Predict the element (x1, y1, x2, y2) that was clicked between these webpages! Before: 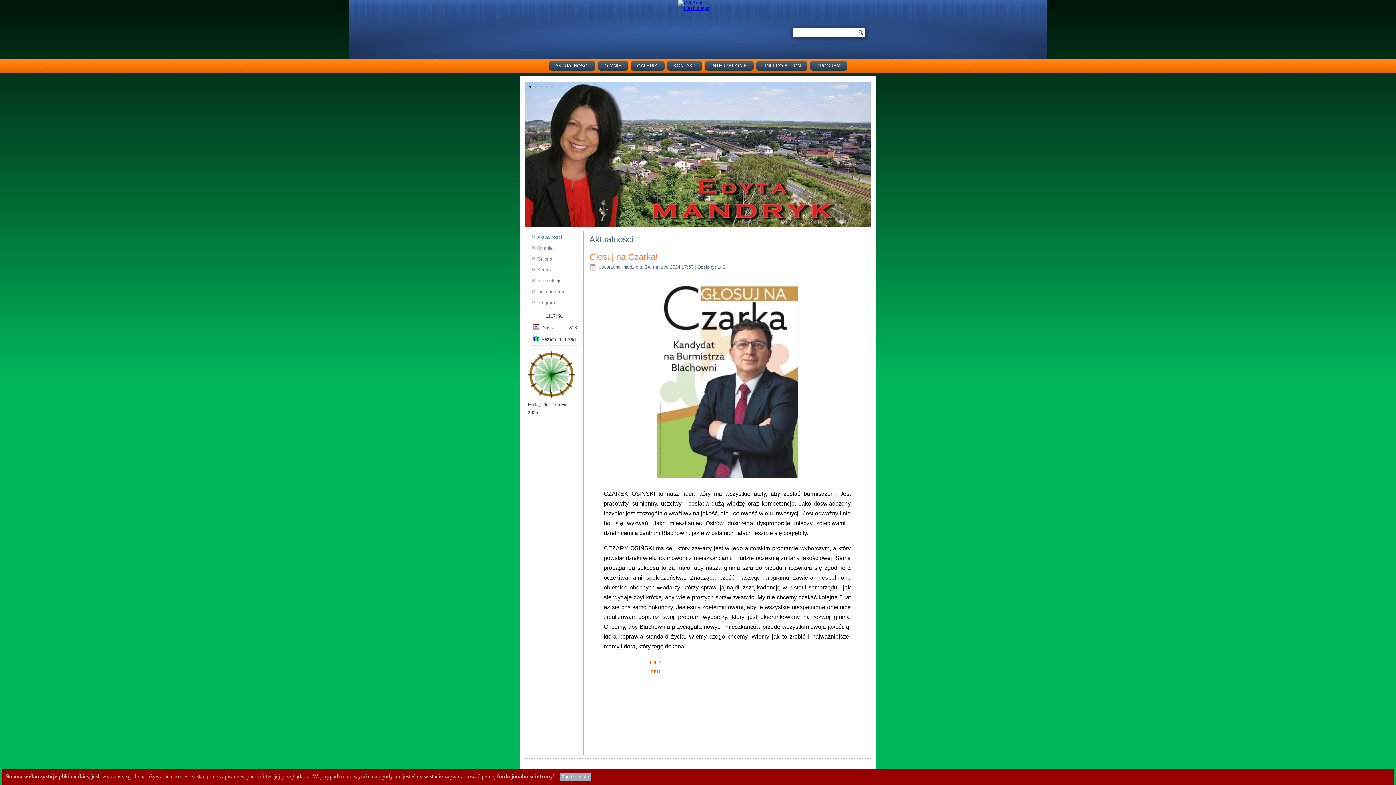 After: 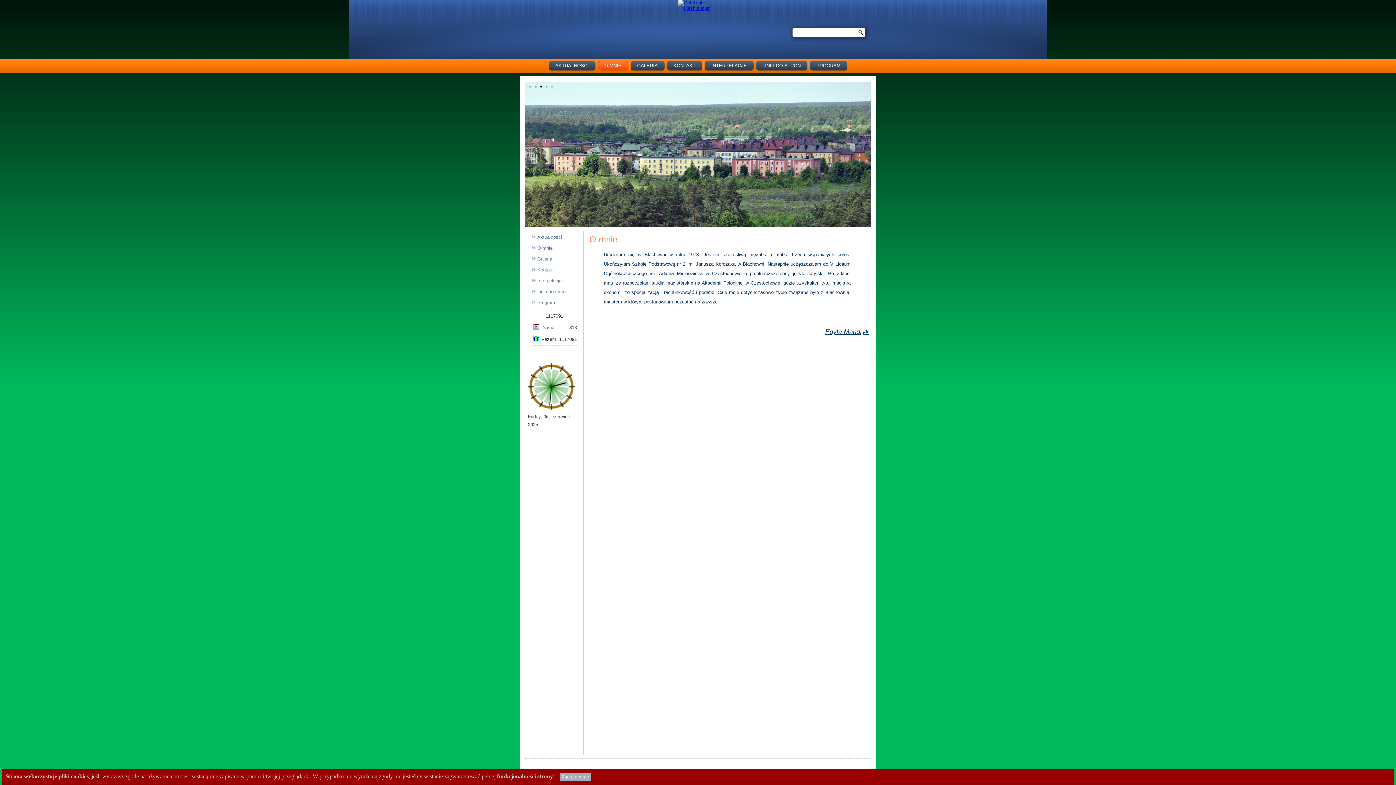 Action: label: O MNIE bbox: (598, 61, 628, 70)